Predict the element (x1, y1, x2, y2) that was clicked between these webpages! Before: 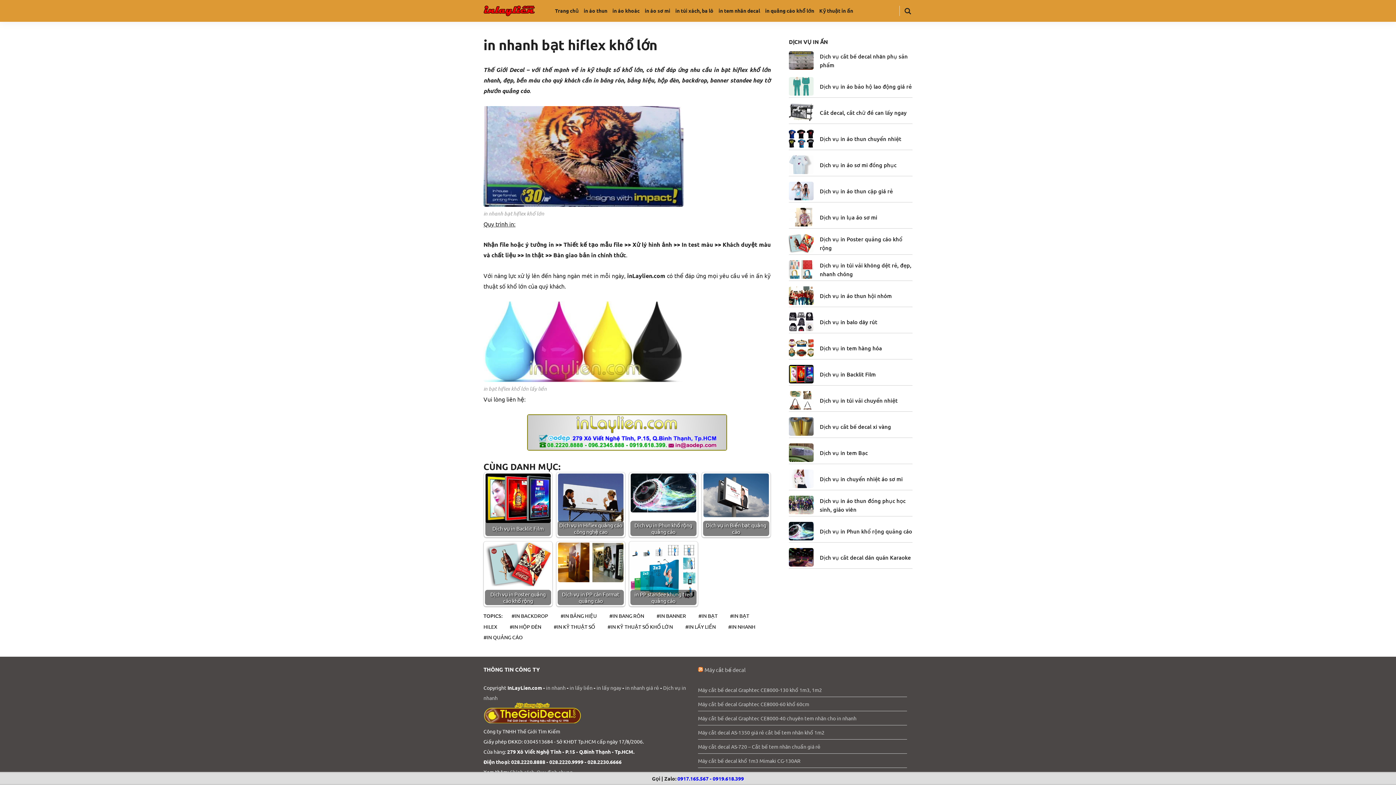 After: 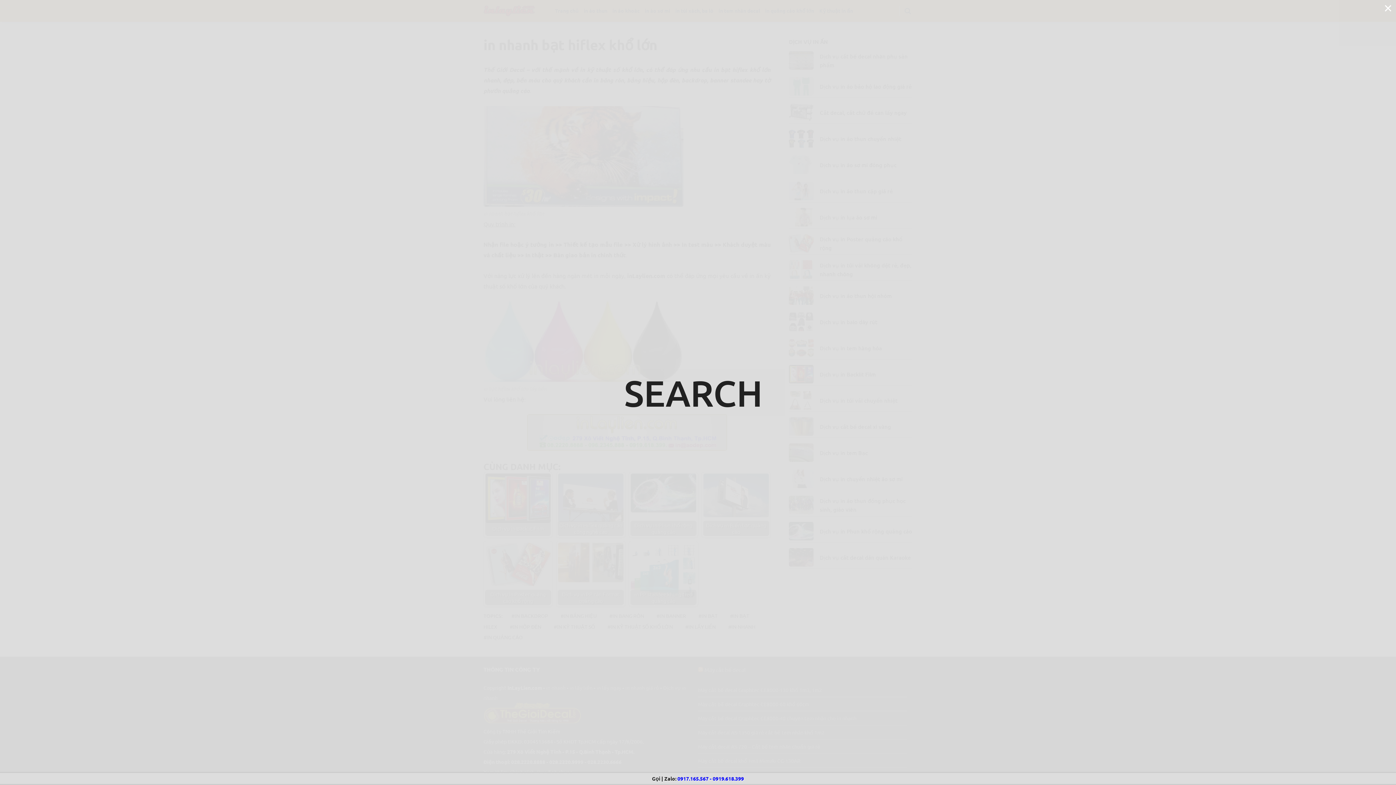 Action: bbox: (903, 5, 912, 16)